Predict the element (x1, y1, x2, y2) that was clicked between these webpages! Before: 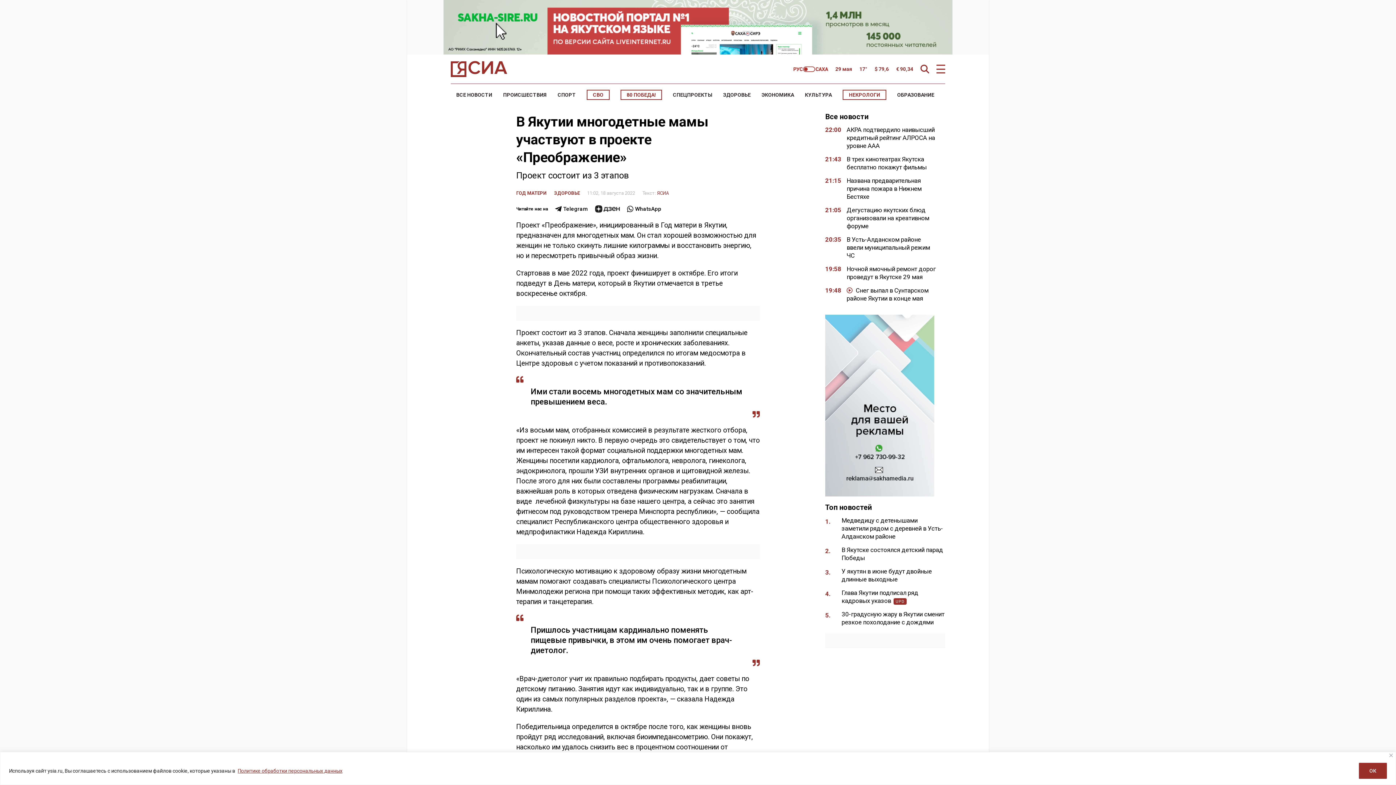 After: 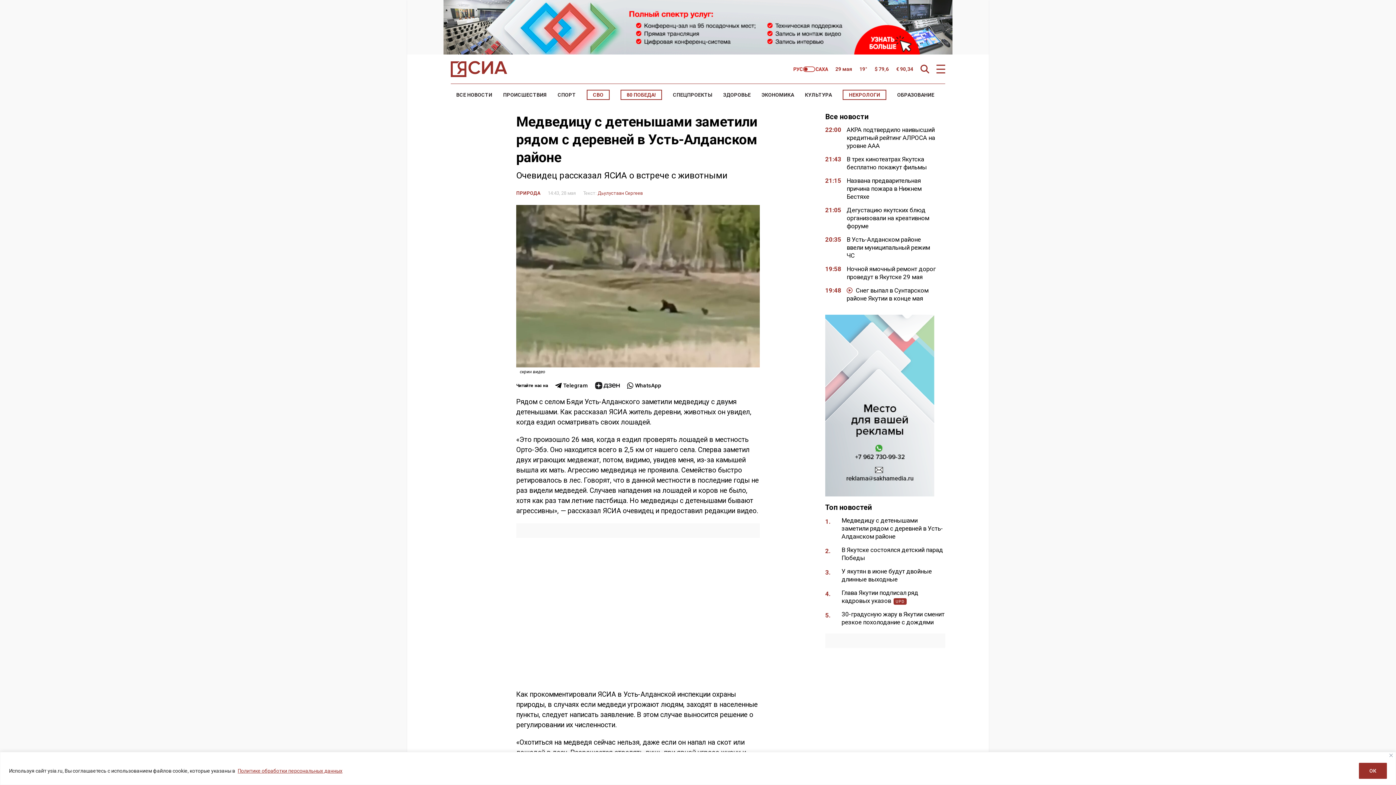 Action: bbox: (841, 517, 943, 540) label: Медведицу с детенышами заметили рядом с деревней в Усть-Алданском районе